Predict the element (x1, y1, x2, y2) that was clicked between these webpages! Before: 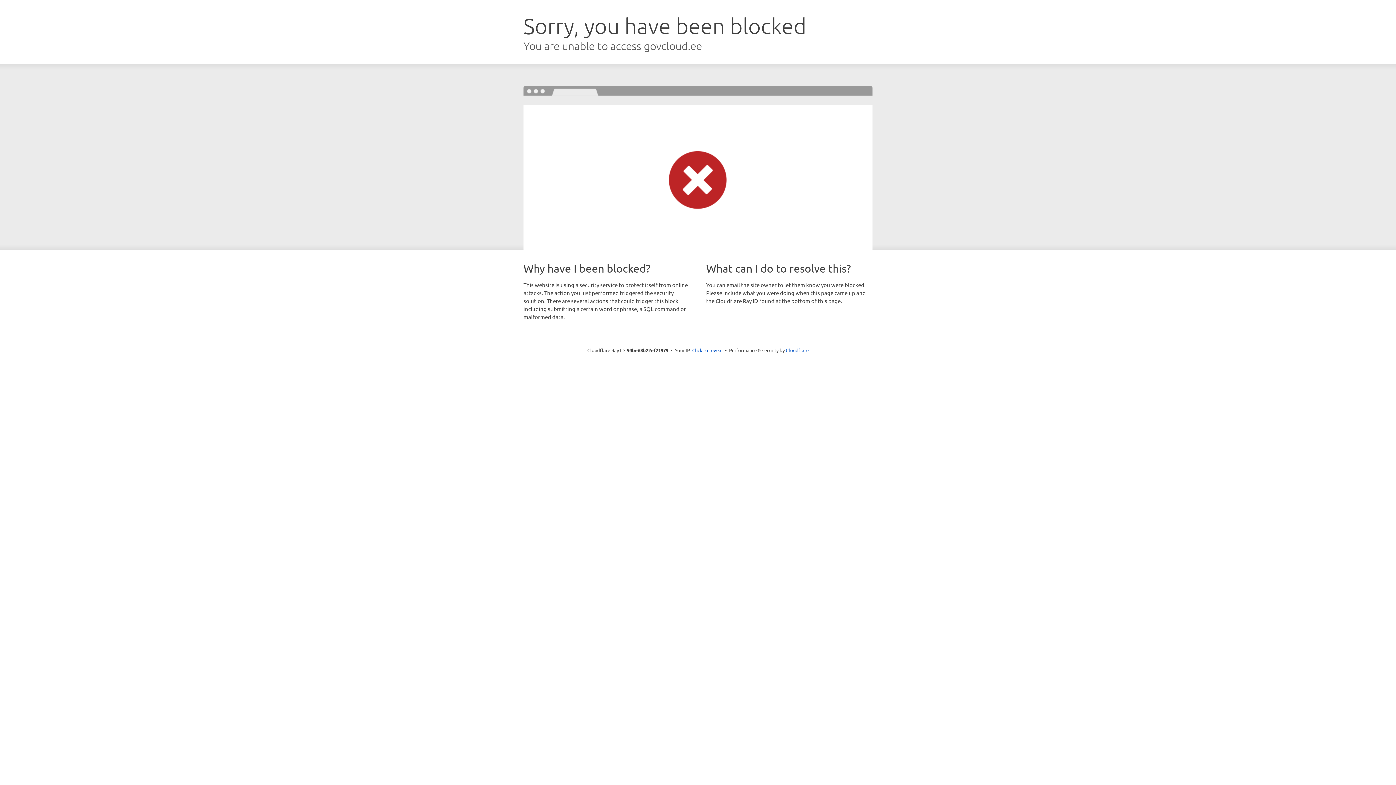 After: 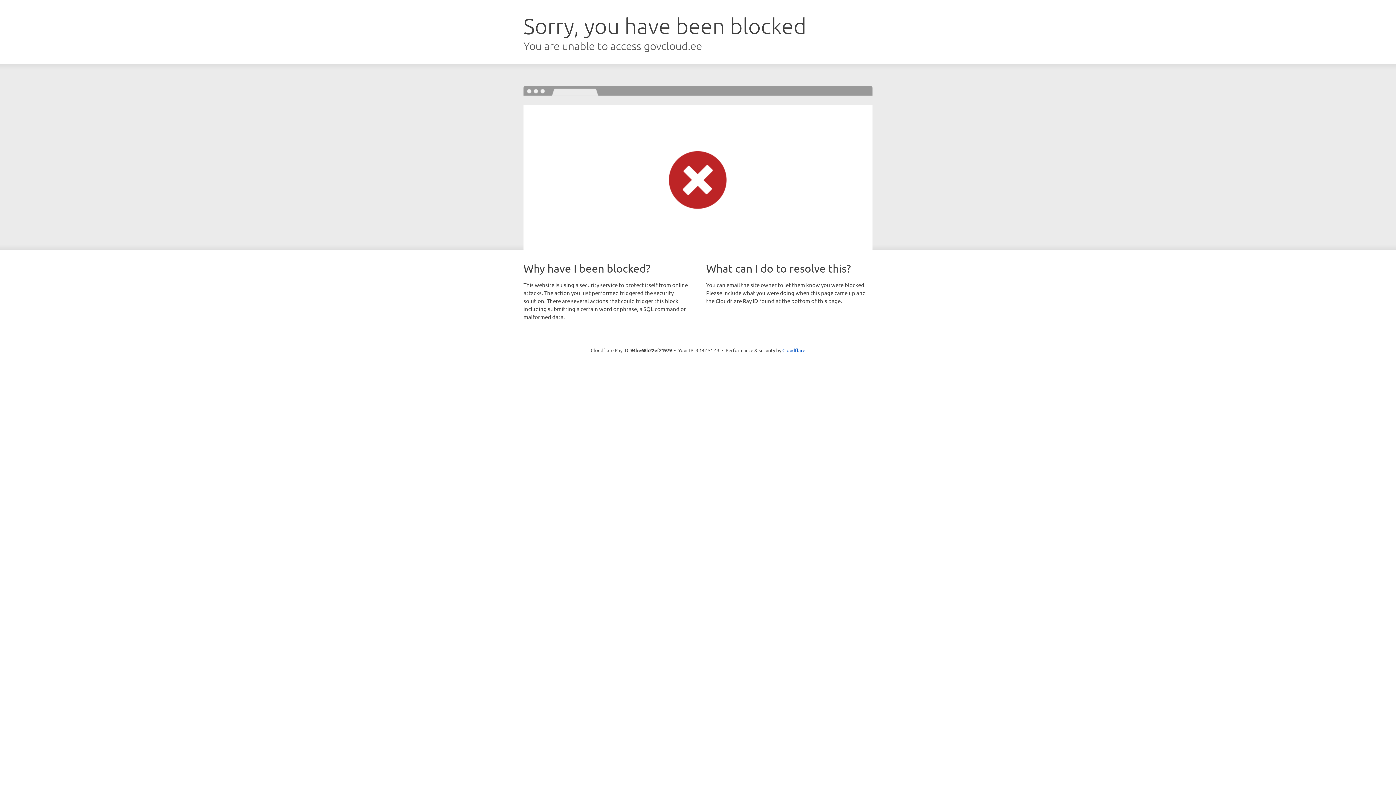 Action: label: Click to reveal bbox: (692, 346, 722, 353)